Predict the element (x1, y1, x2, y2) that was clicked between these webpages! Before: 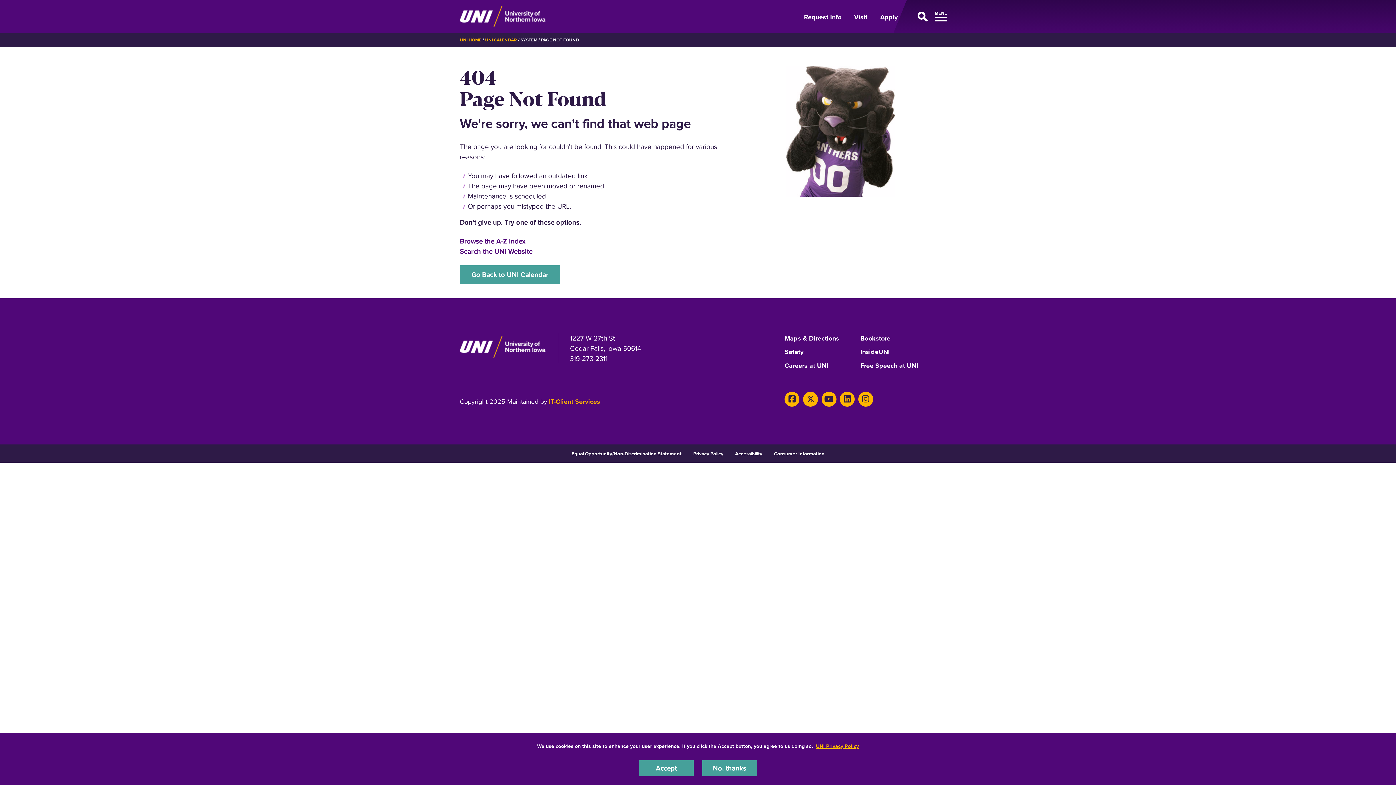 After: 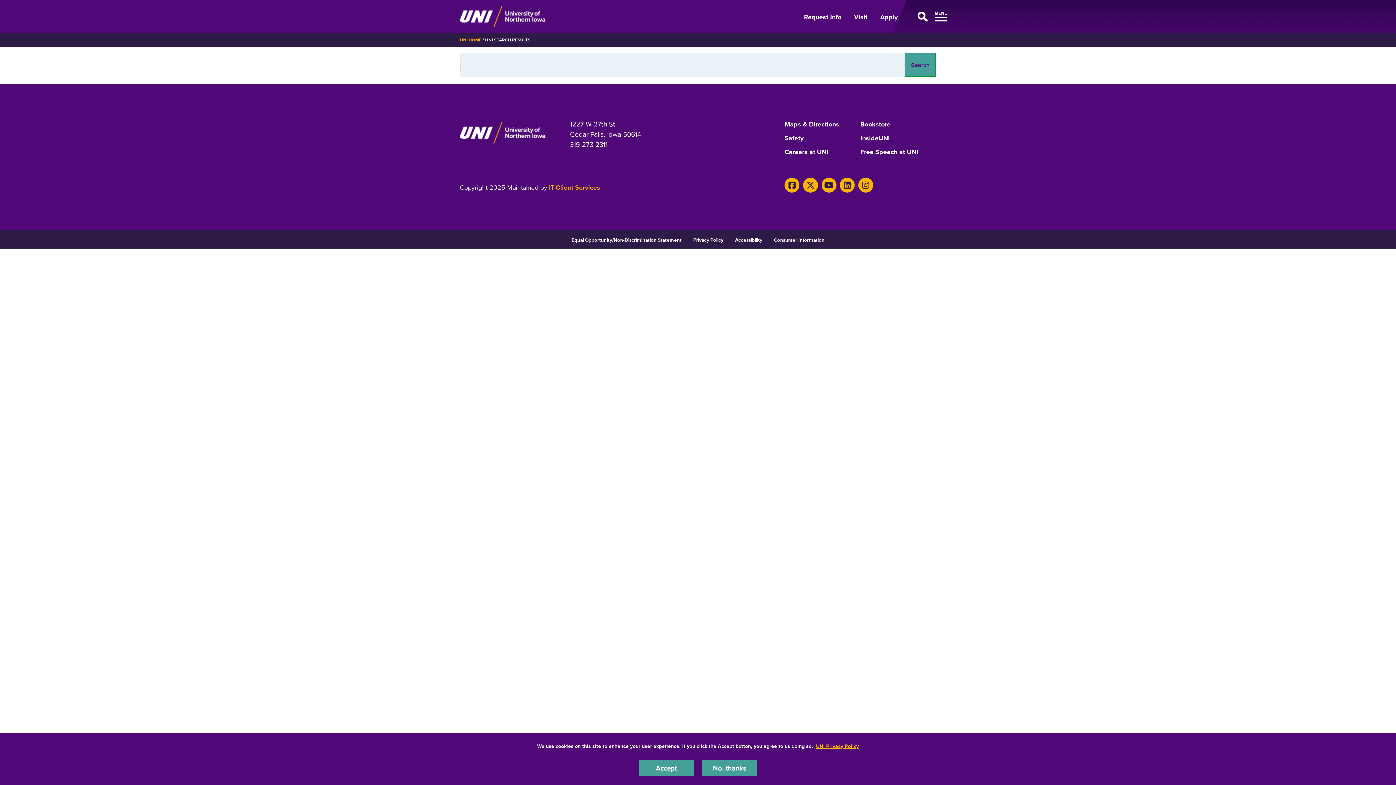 Action: label: Search the UNI Website bbox: (460, 246, 532, 256)